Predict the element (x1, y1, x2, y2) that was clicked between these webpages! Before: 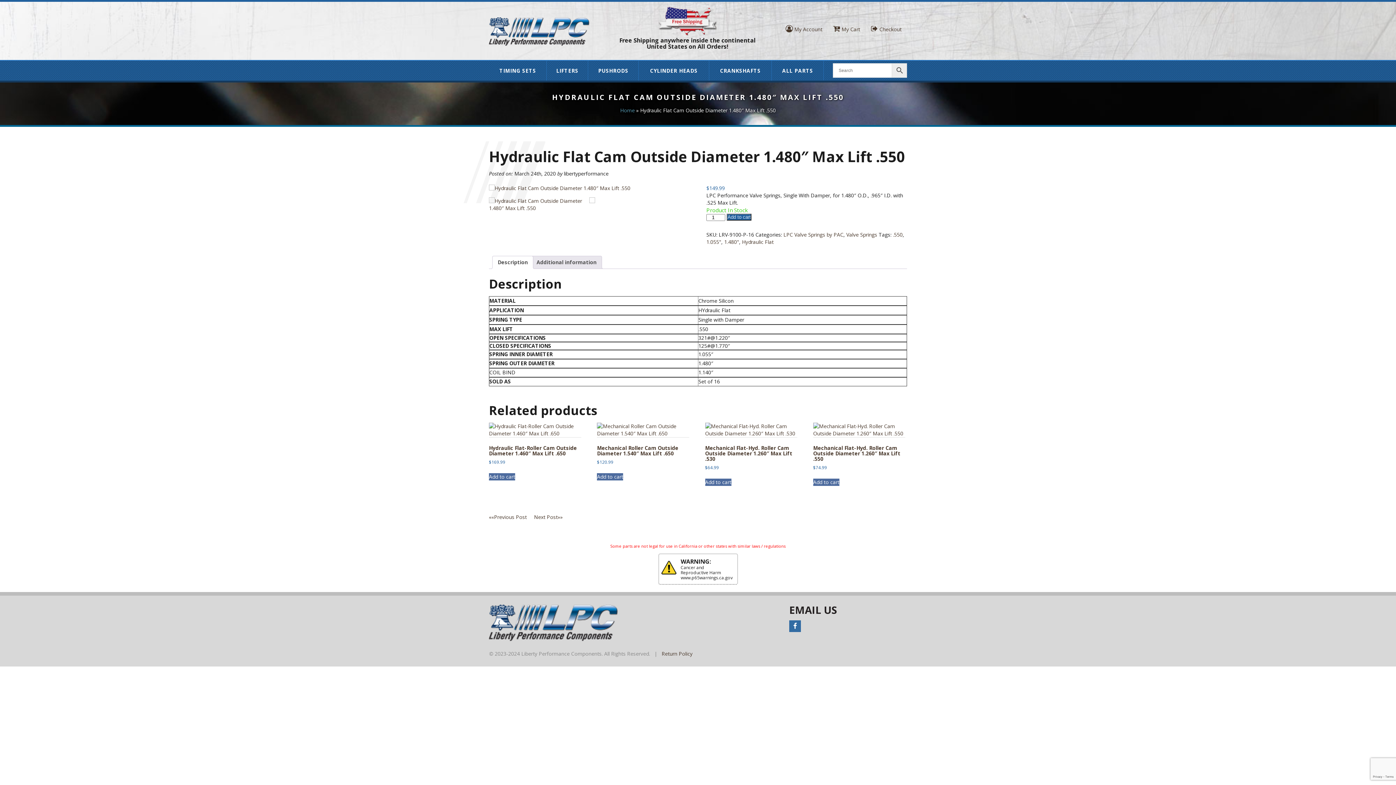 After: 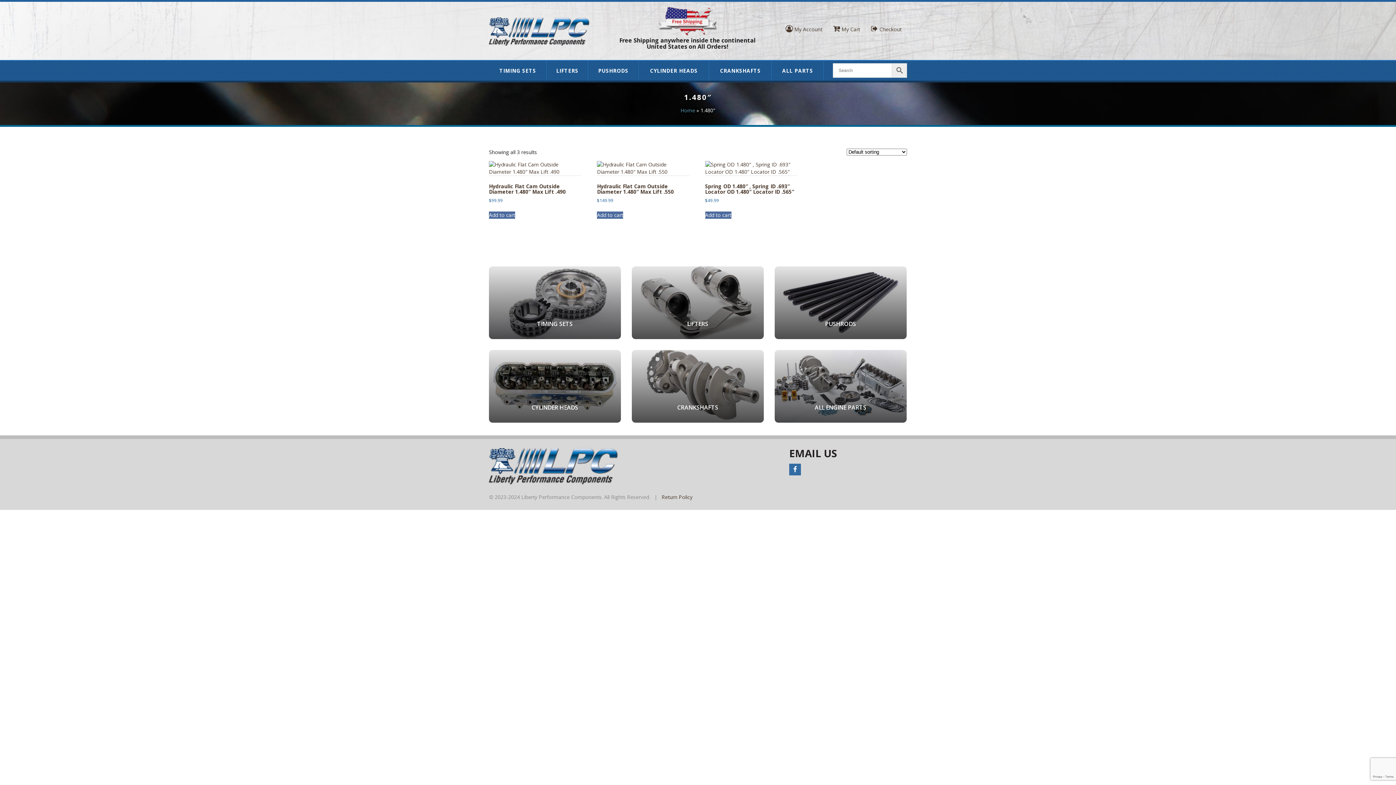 Action: bbox: (724, 238, 739, 245) label: 1.480"